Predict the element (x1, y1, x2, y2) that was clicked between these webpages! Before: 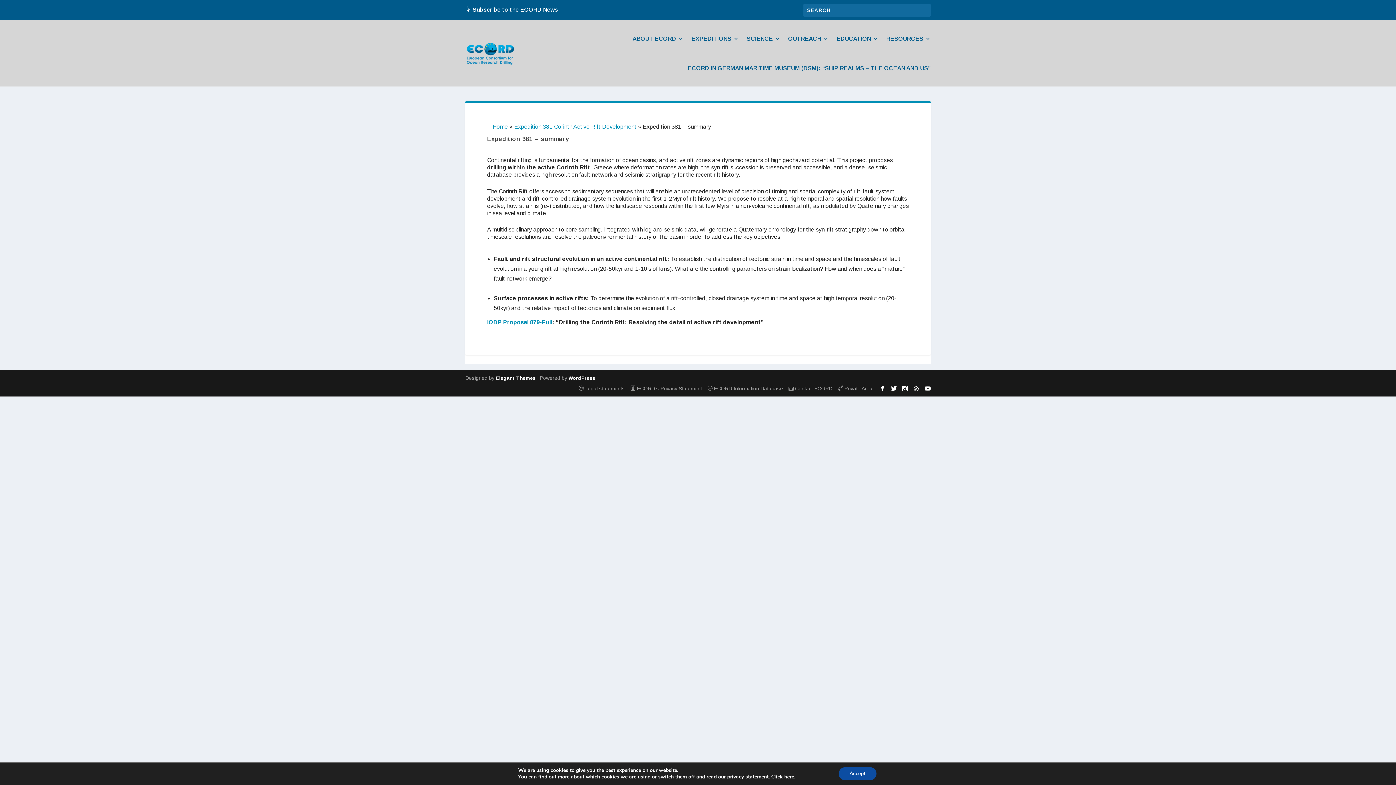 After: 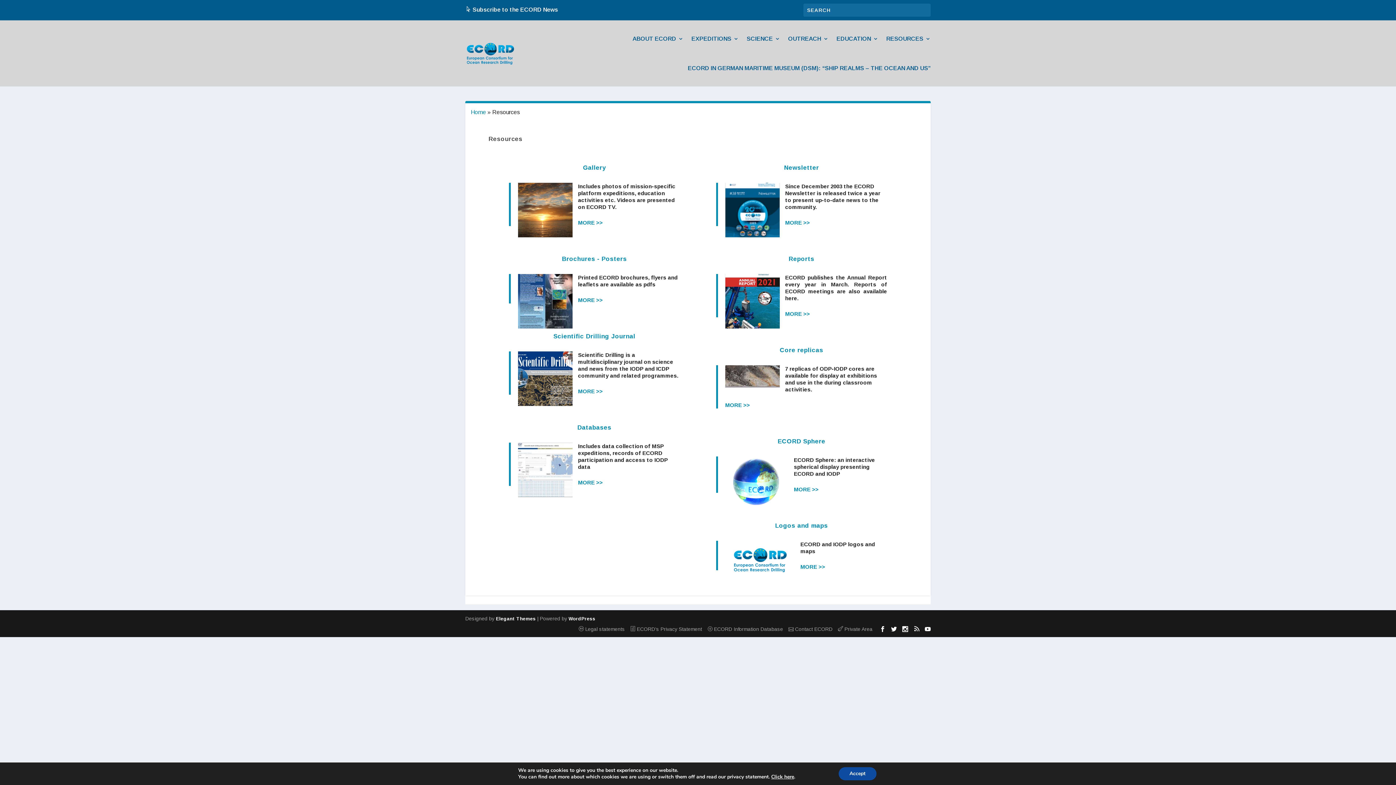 Action: label: RESOURCES bbox: (886, 24, 930, 53)